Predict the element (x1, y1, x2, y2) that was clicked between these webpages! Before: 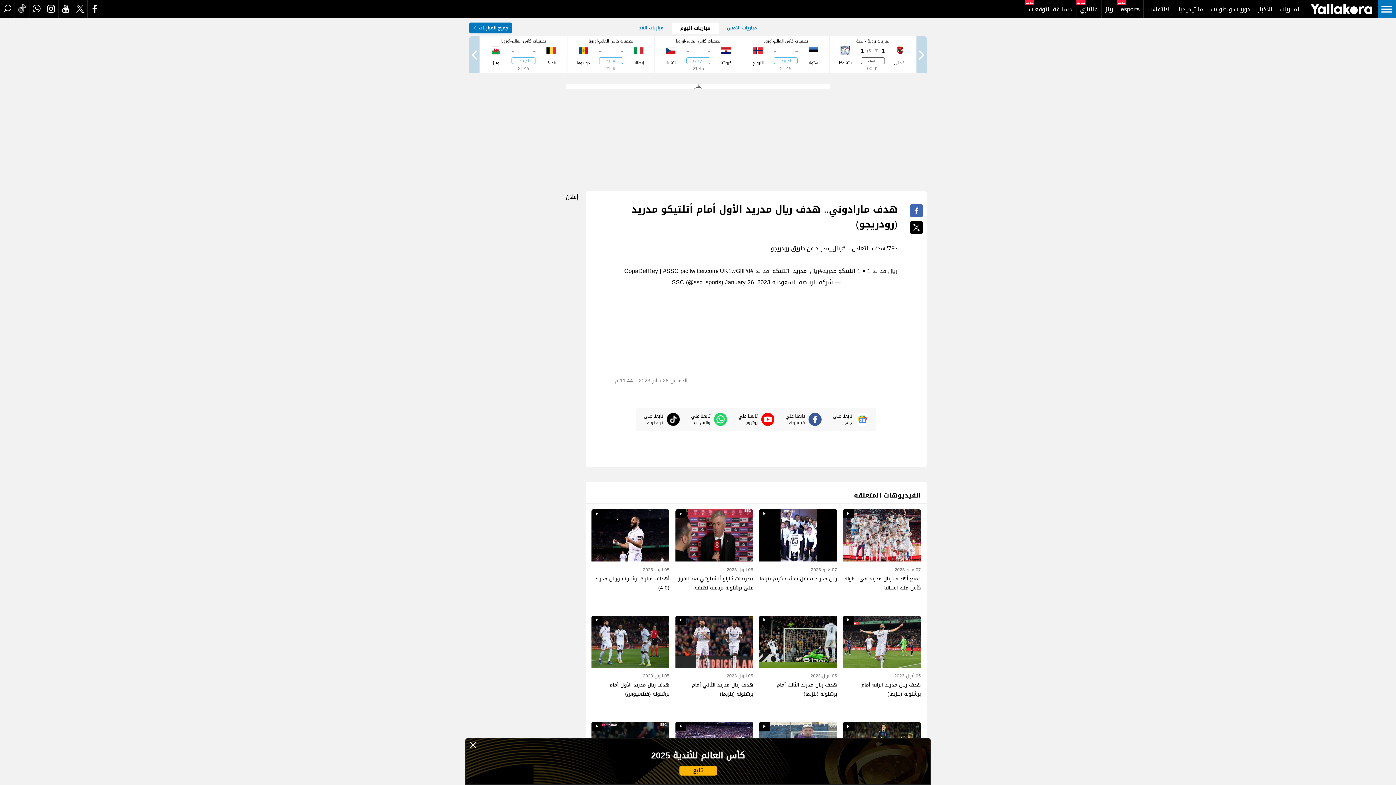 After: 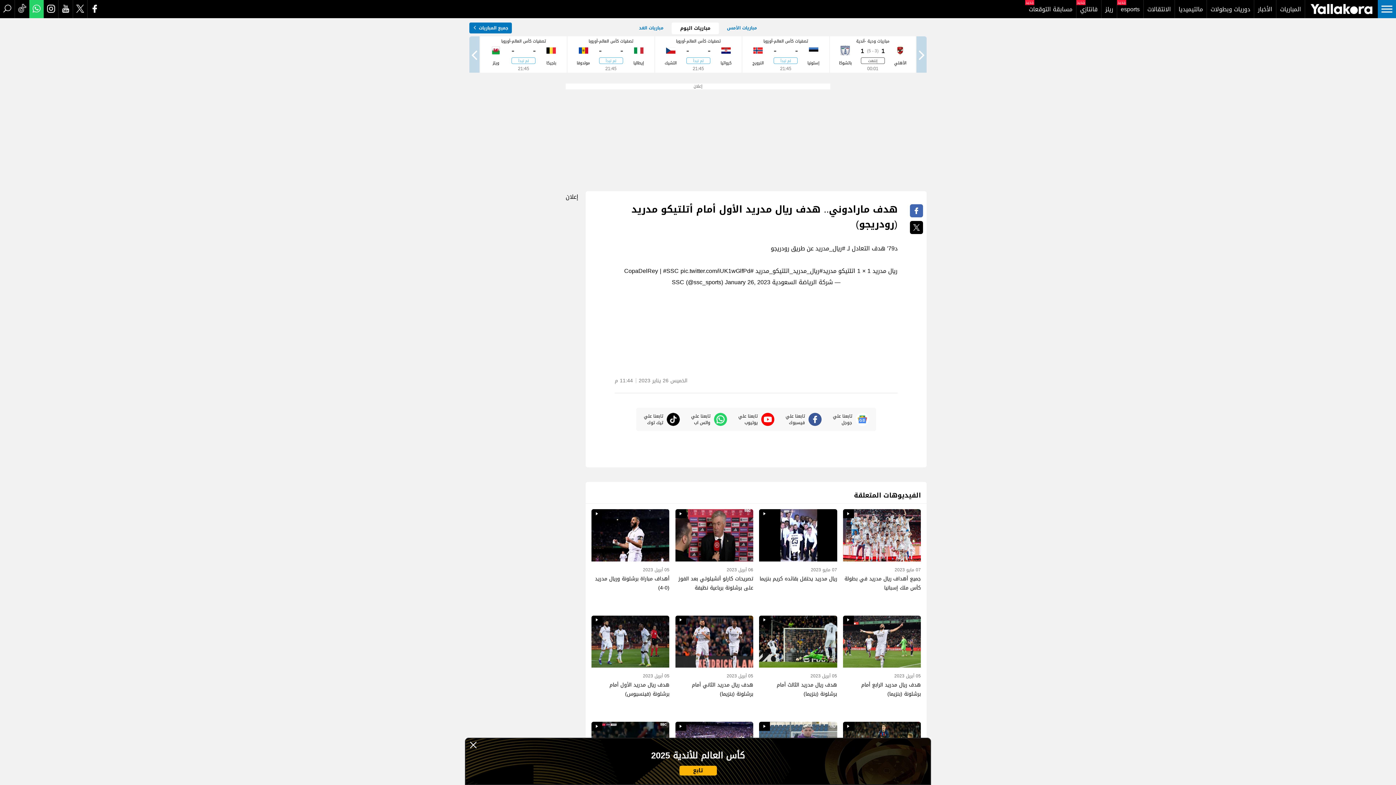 Action: label: whatsapp bbox: (29, 0, 43, 18)